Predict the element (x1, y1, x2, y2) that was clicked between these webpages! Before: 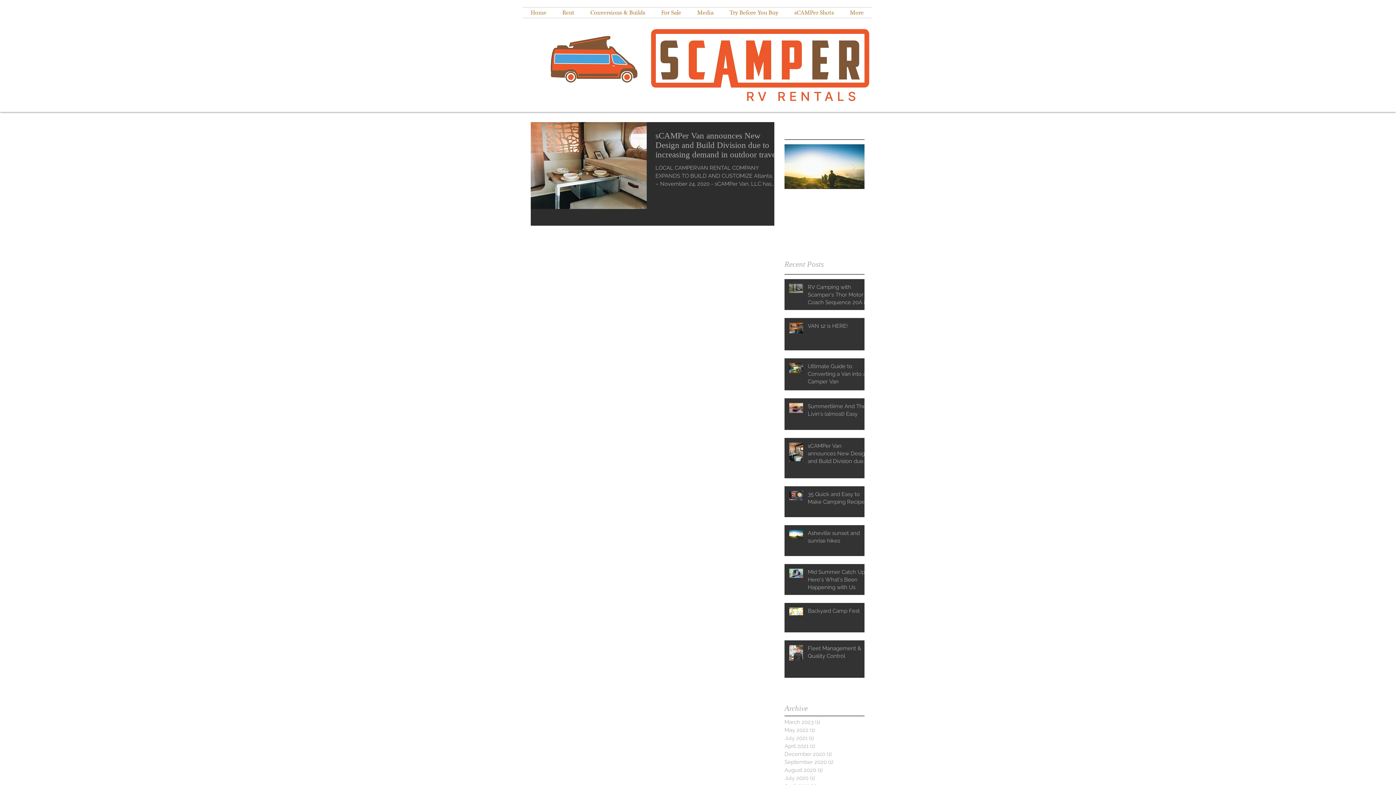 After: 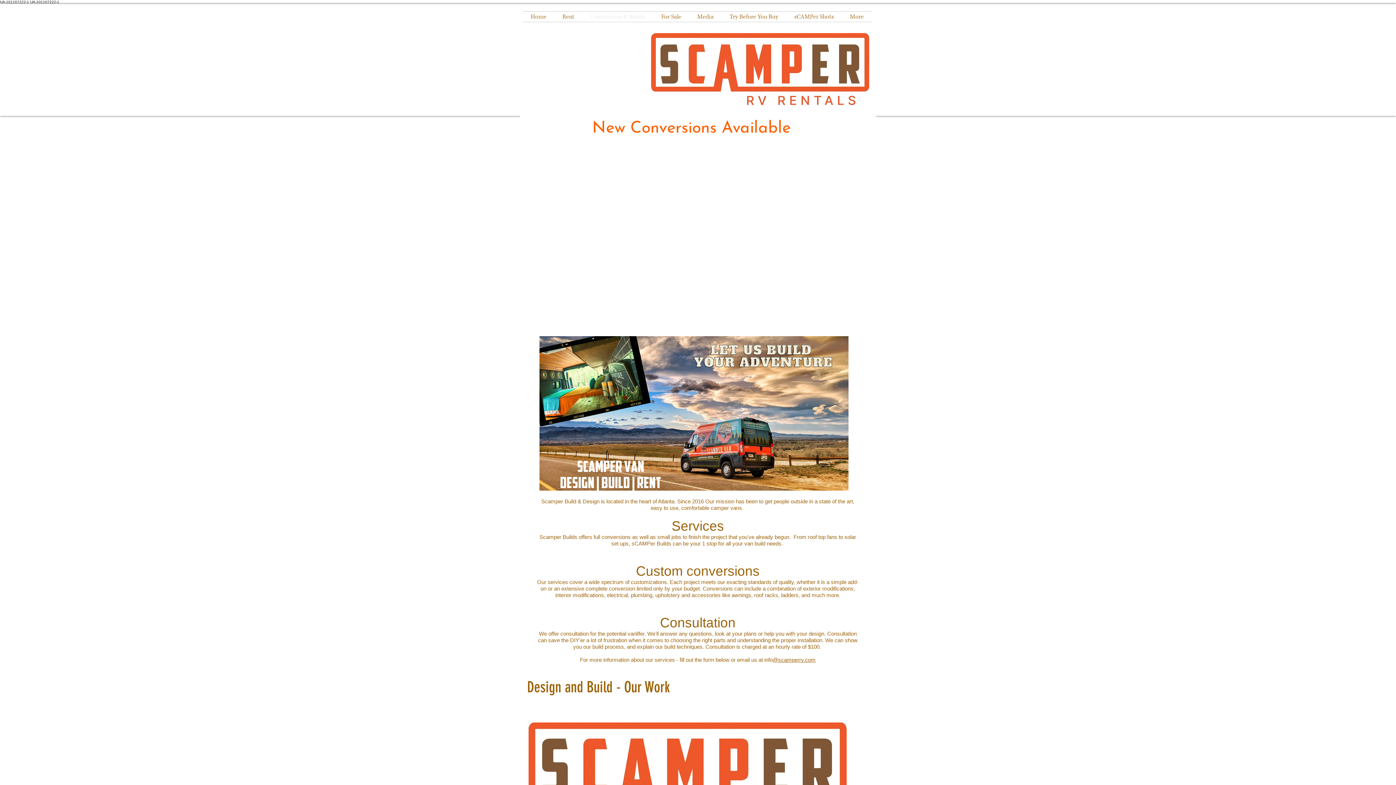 Action: bbox: (582, 7, 653, 17) label: Conversions & Builds